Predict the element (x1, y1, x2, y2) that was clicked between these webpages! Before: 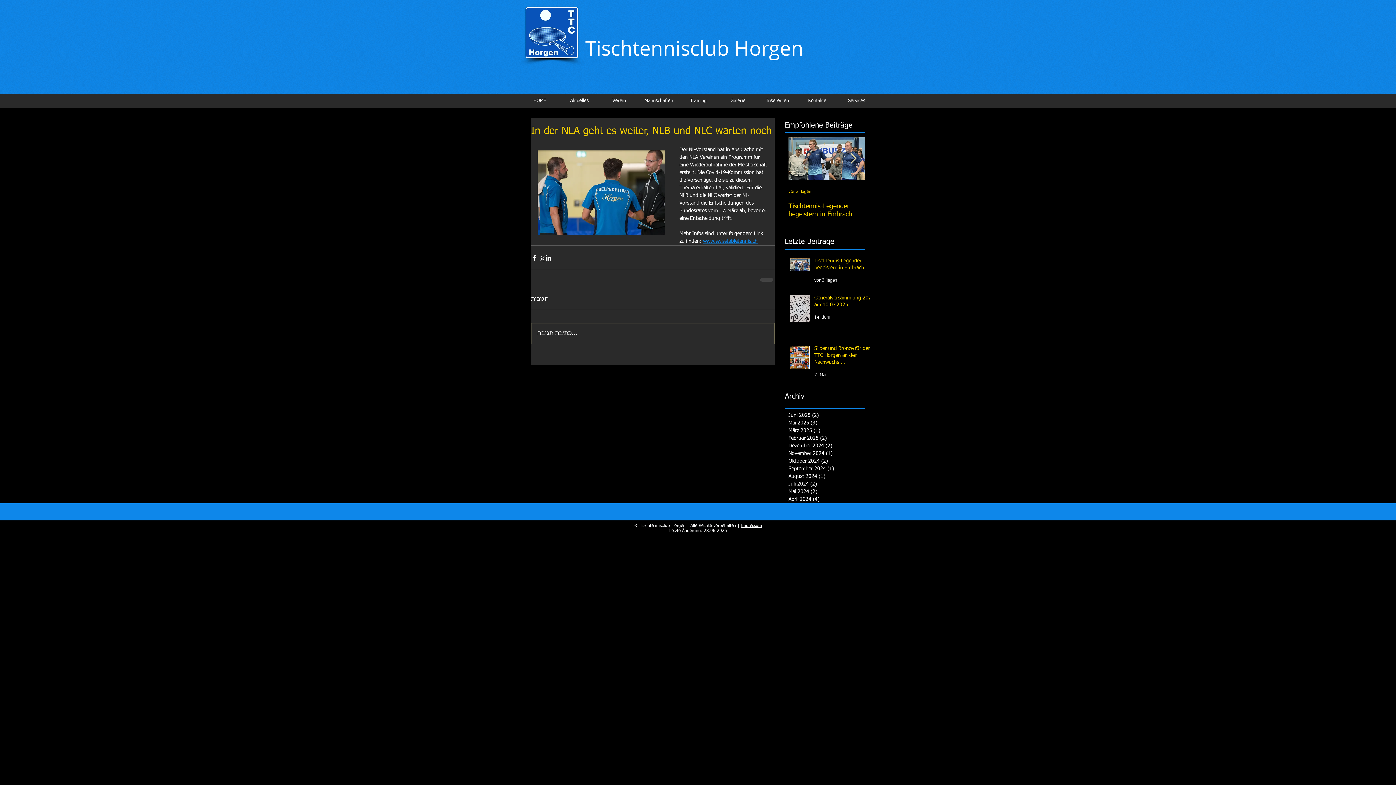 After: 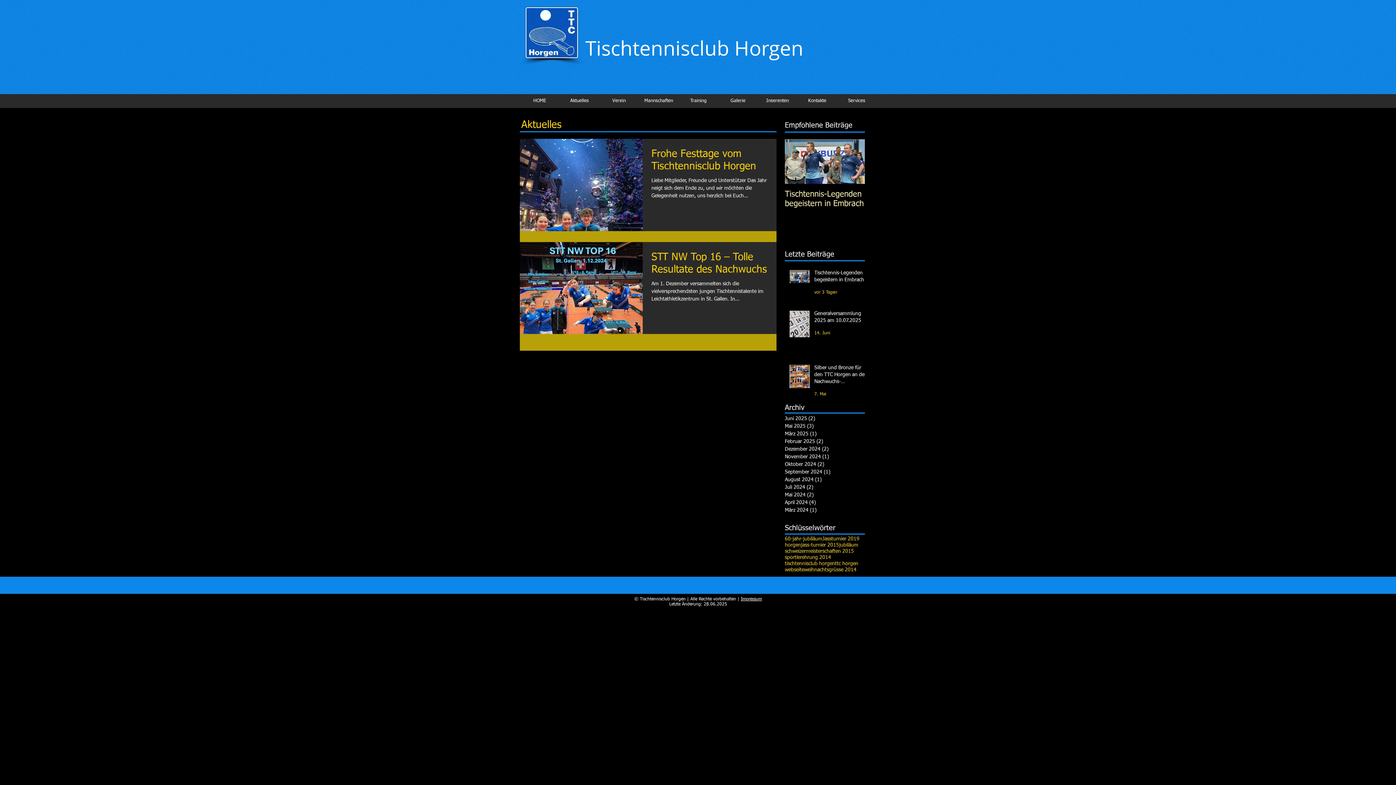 Action: bbox: (788, 442, 870, 450) label: Dezember 2024 (2)
2 Beiträge